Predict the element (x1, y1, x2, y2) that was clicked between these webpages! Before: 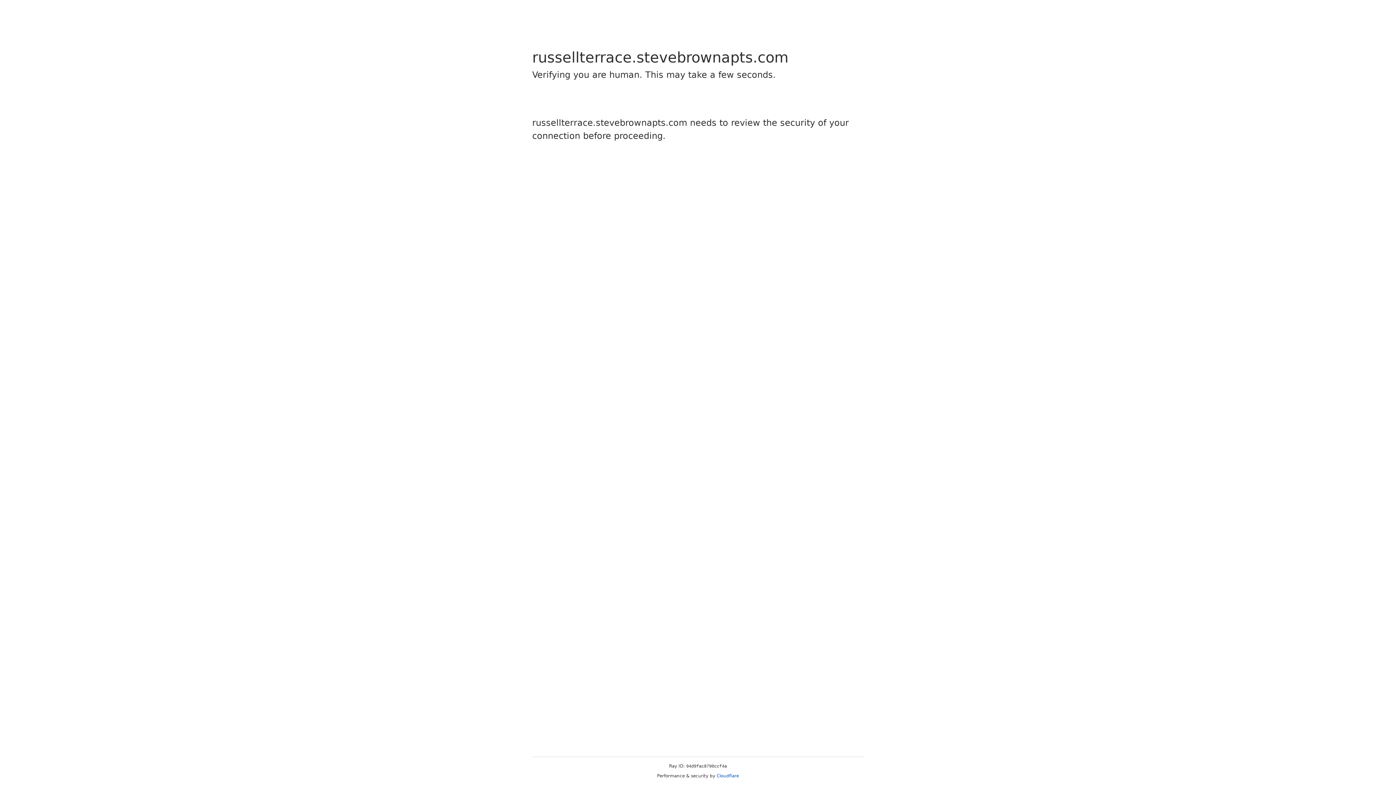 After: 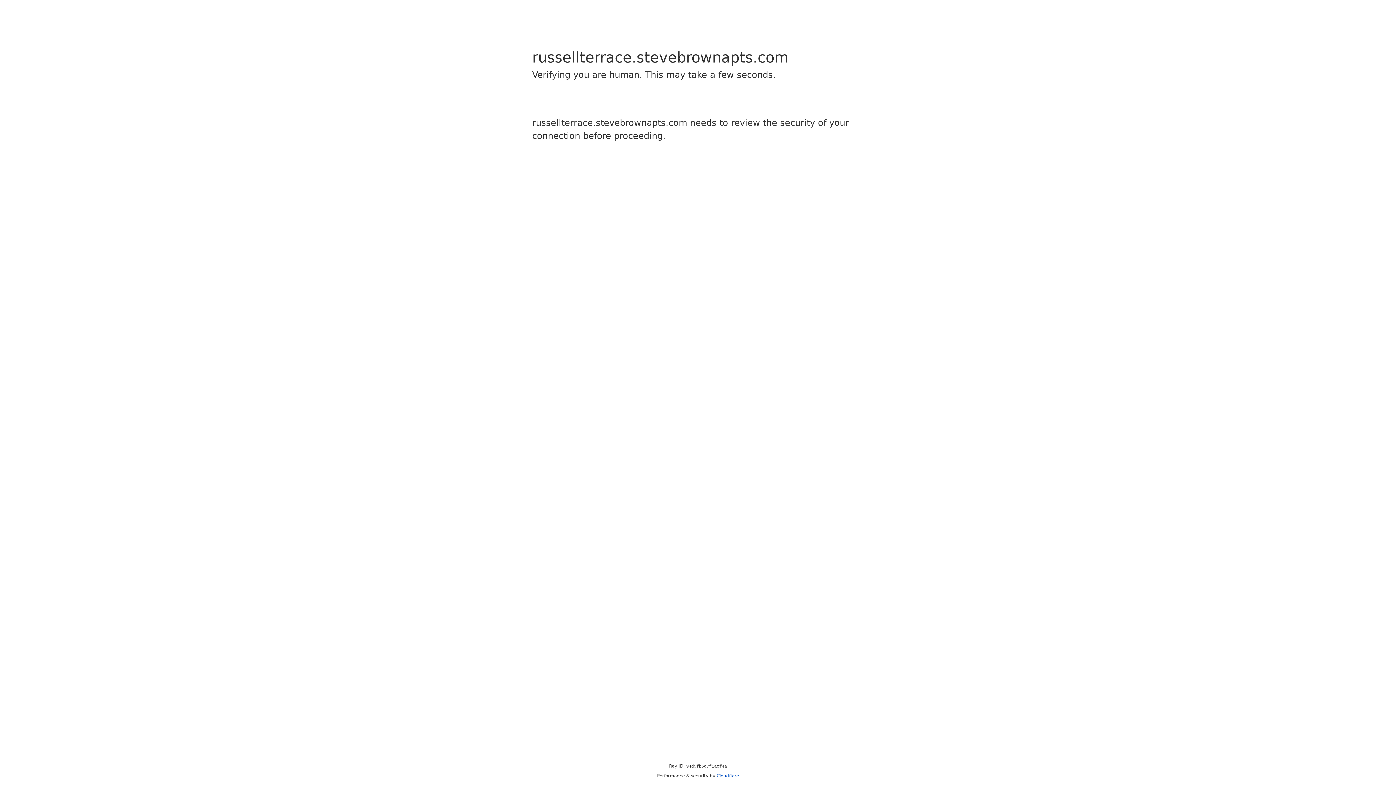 Action: label: Cloudflare bbox: (716, 773, 739, 778)